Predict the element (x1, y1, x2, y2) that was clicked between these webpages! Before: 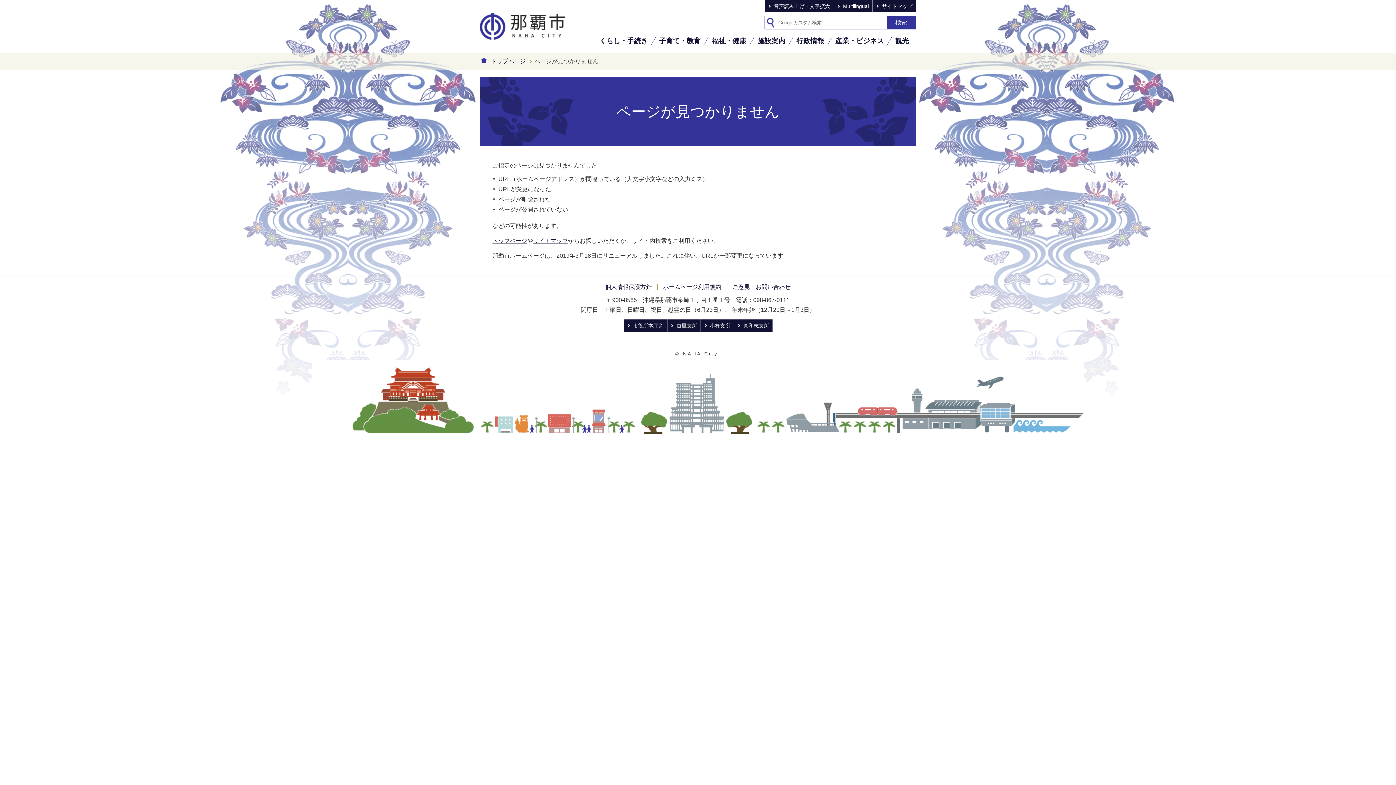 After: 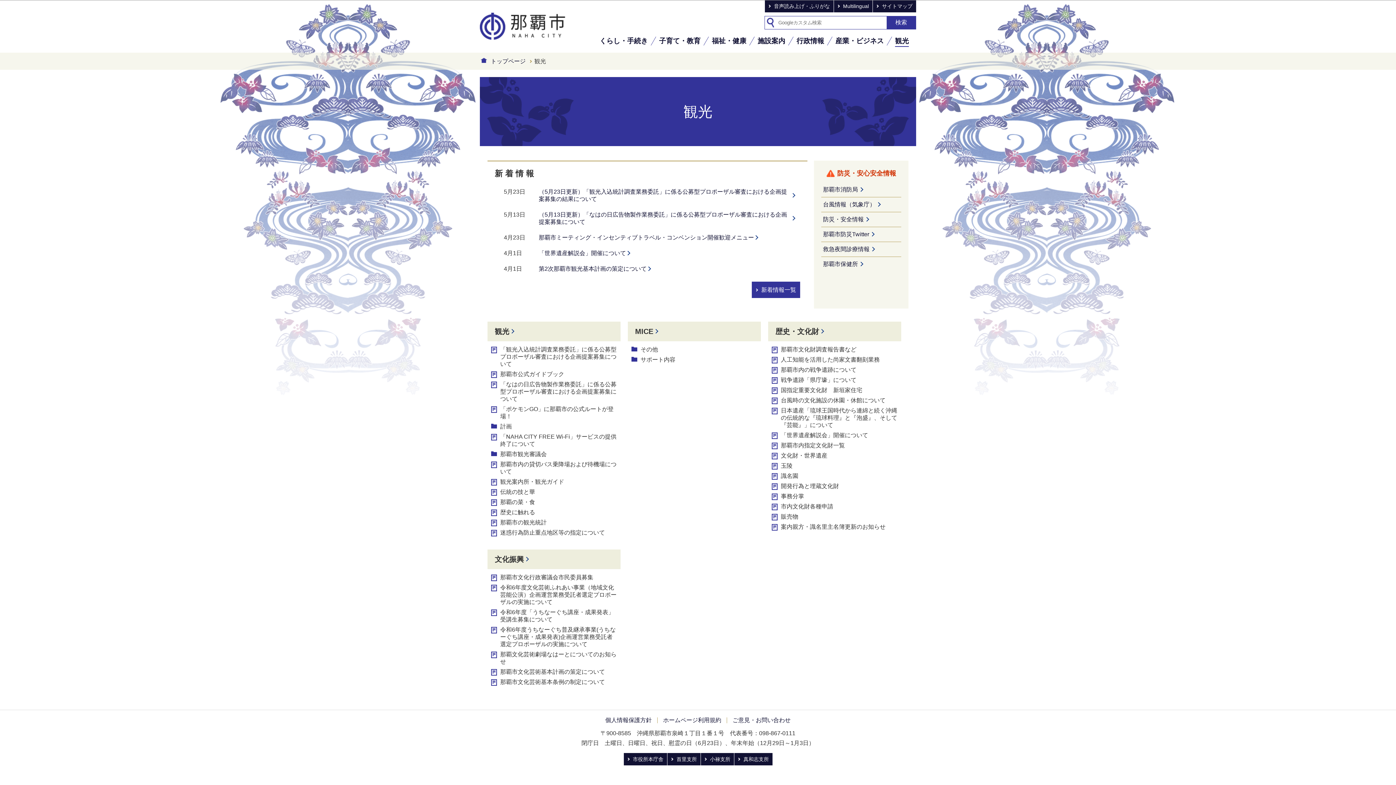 Action: label: 観光 bbox: (895, 36, 909, 45)